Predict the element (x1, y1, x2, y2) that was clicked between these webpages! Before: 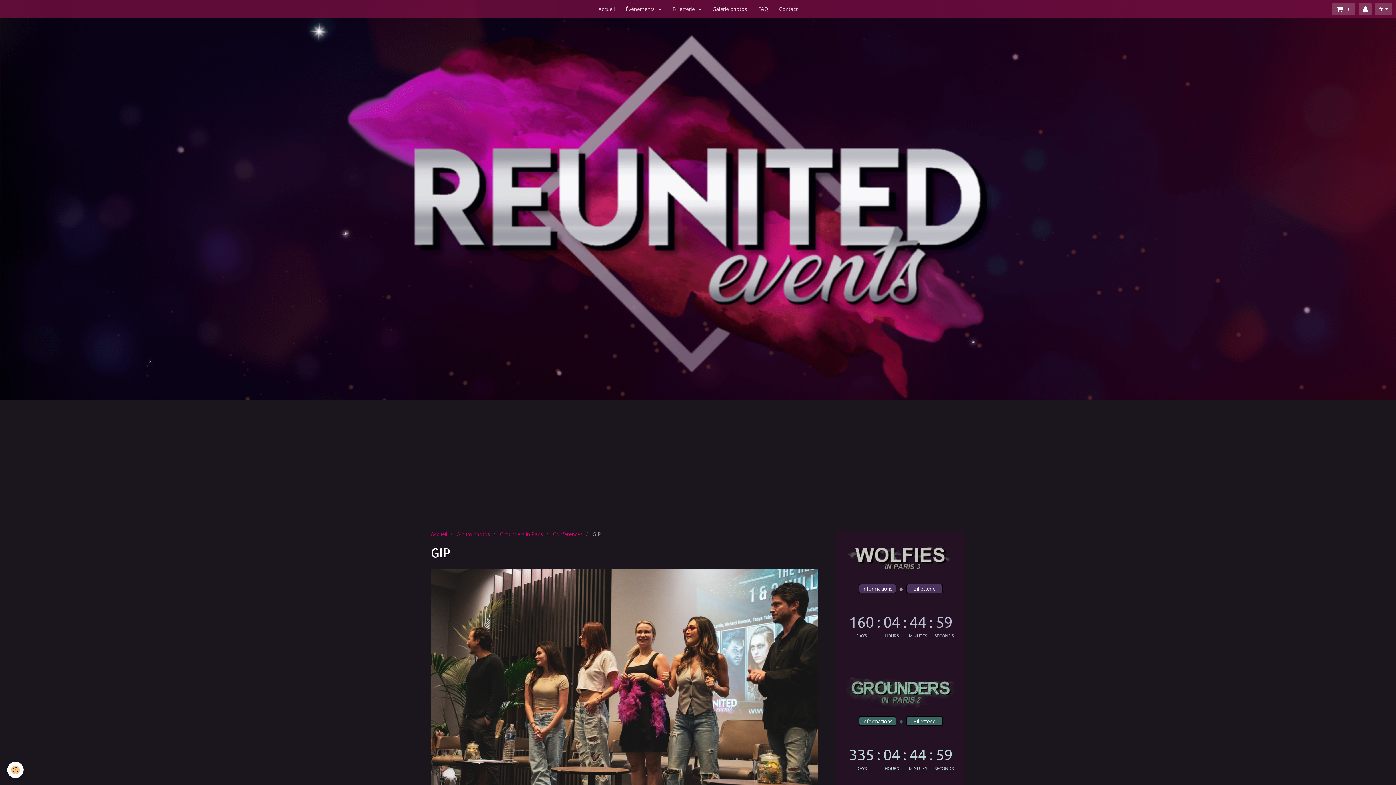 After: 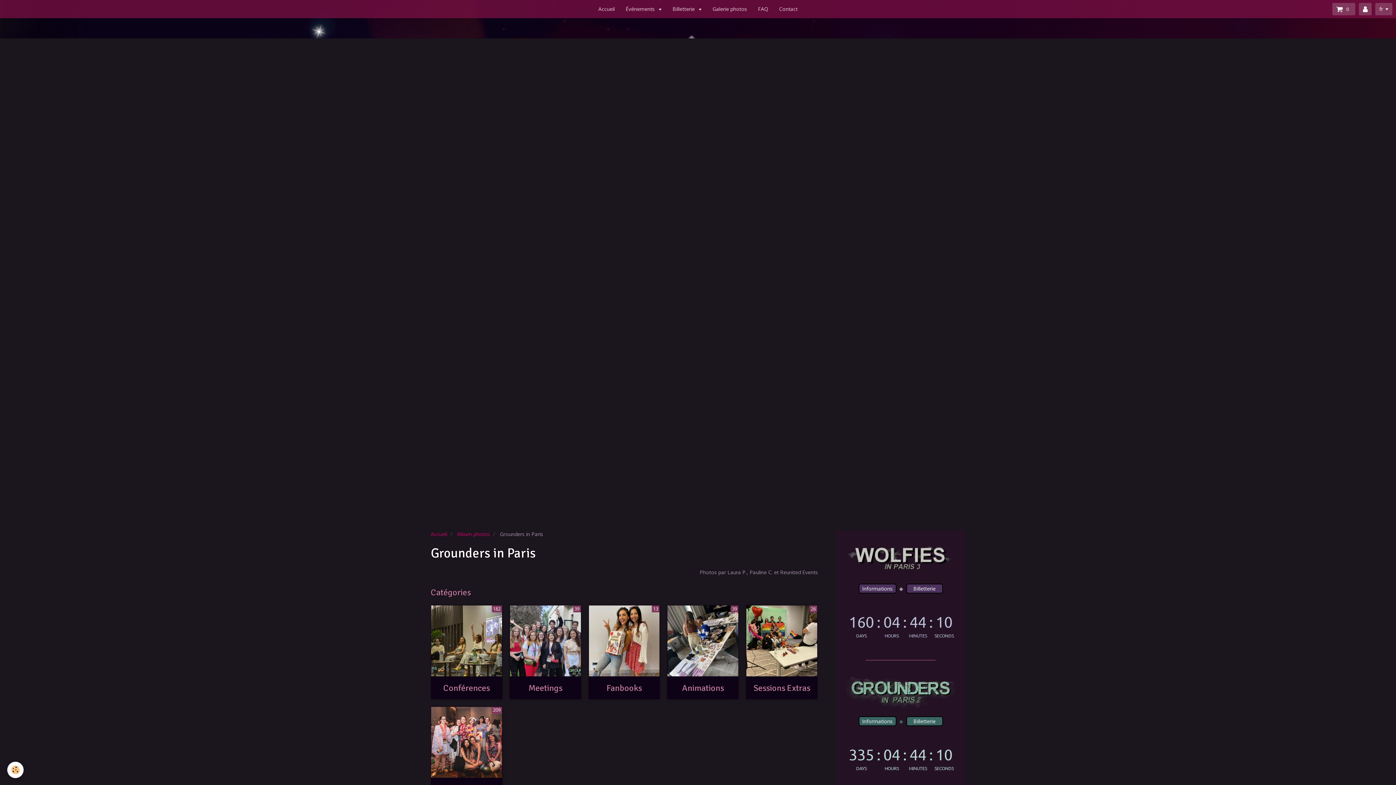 Action: label: Grounders in Paris bbox: (500, 530, 543, 537)